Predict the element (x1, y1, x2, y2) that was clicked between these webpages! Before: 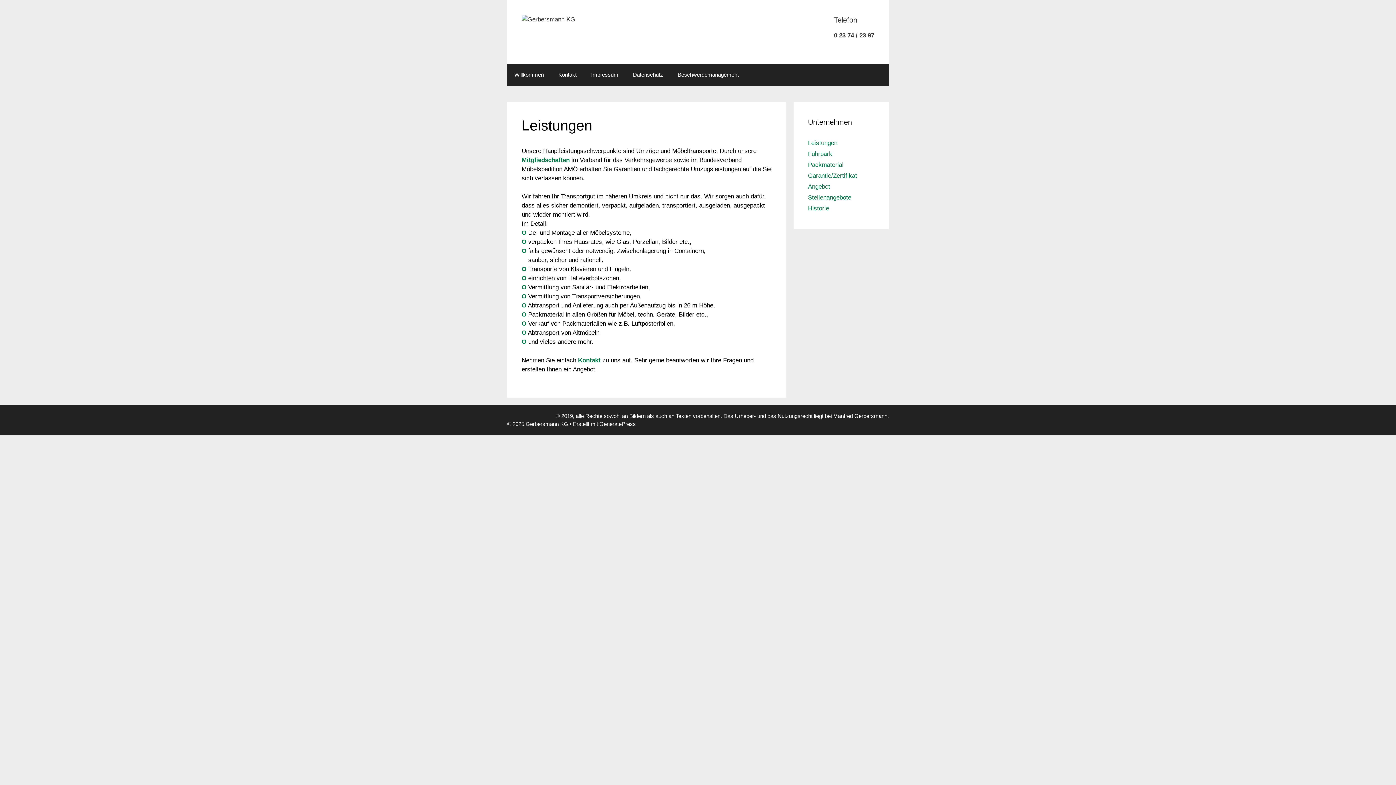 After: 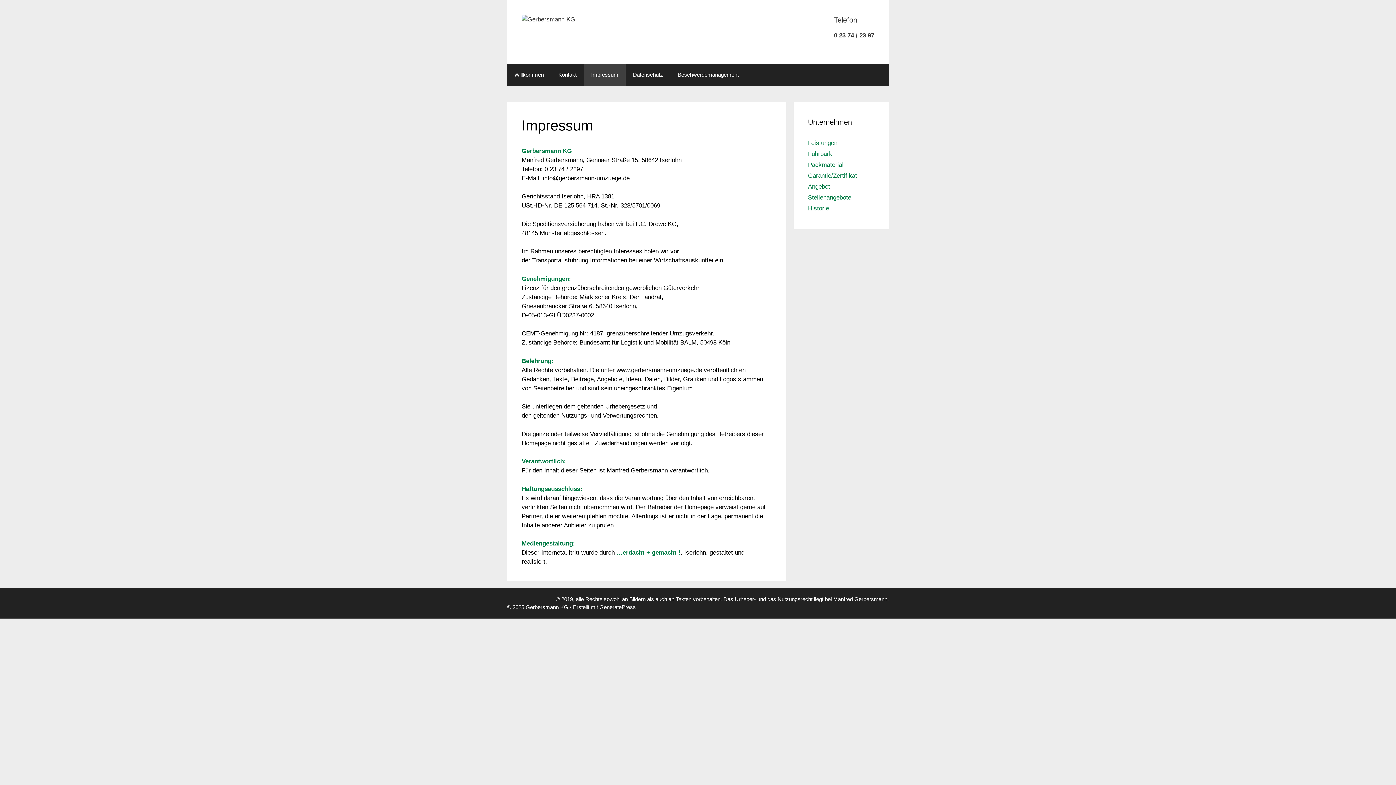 Action: bbox: (833, 413, 887, 419) label: Manfred Gerbersmann